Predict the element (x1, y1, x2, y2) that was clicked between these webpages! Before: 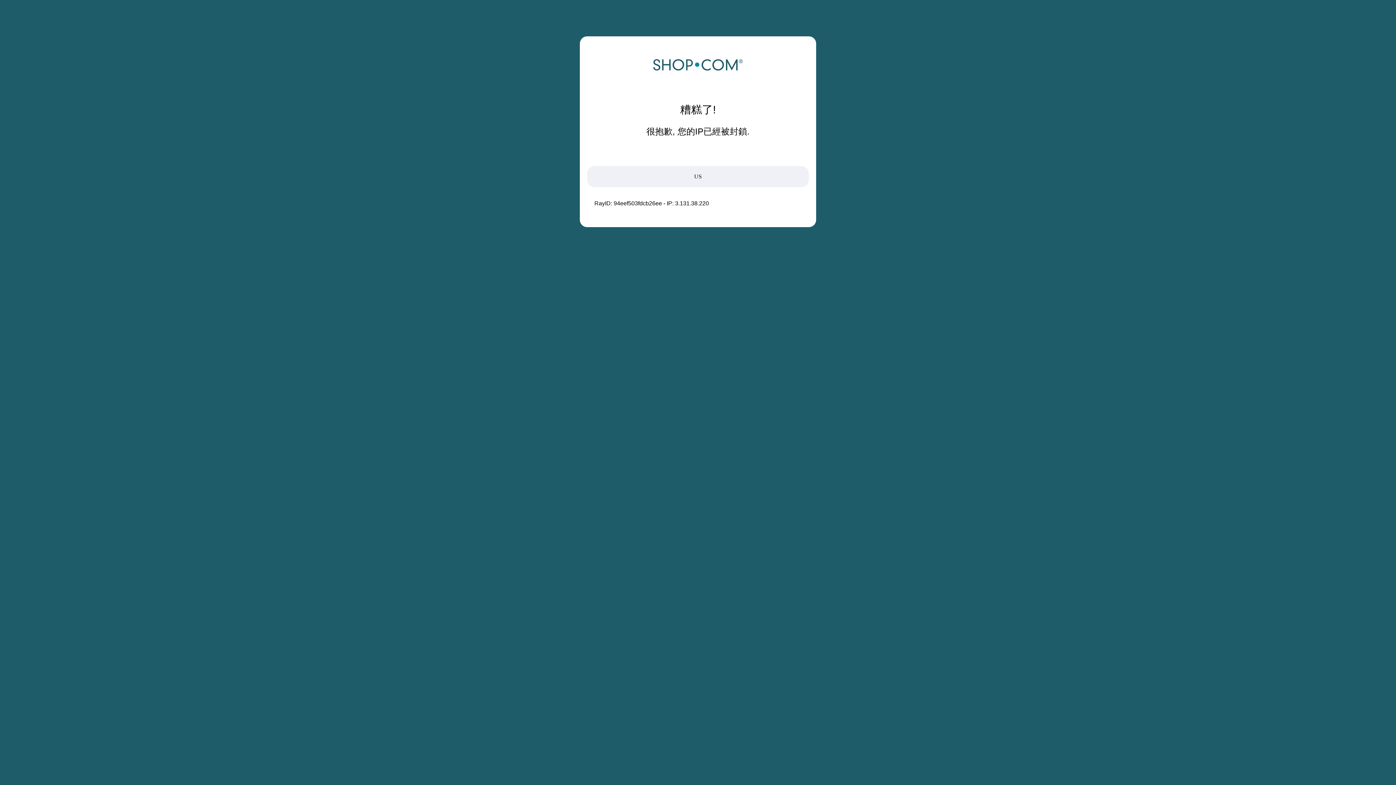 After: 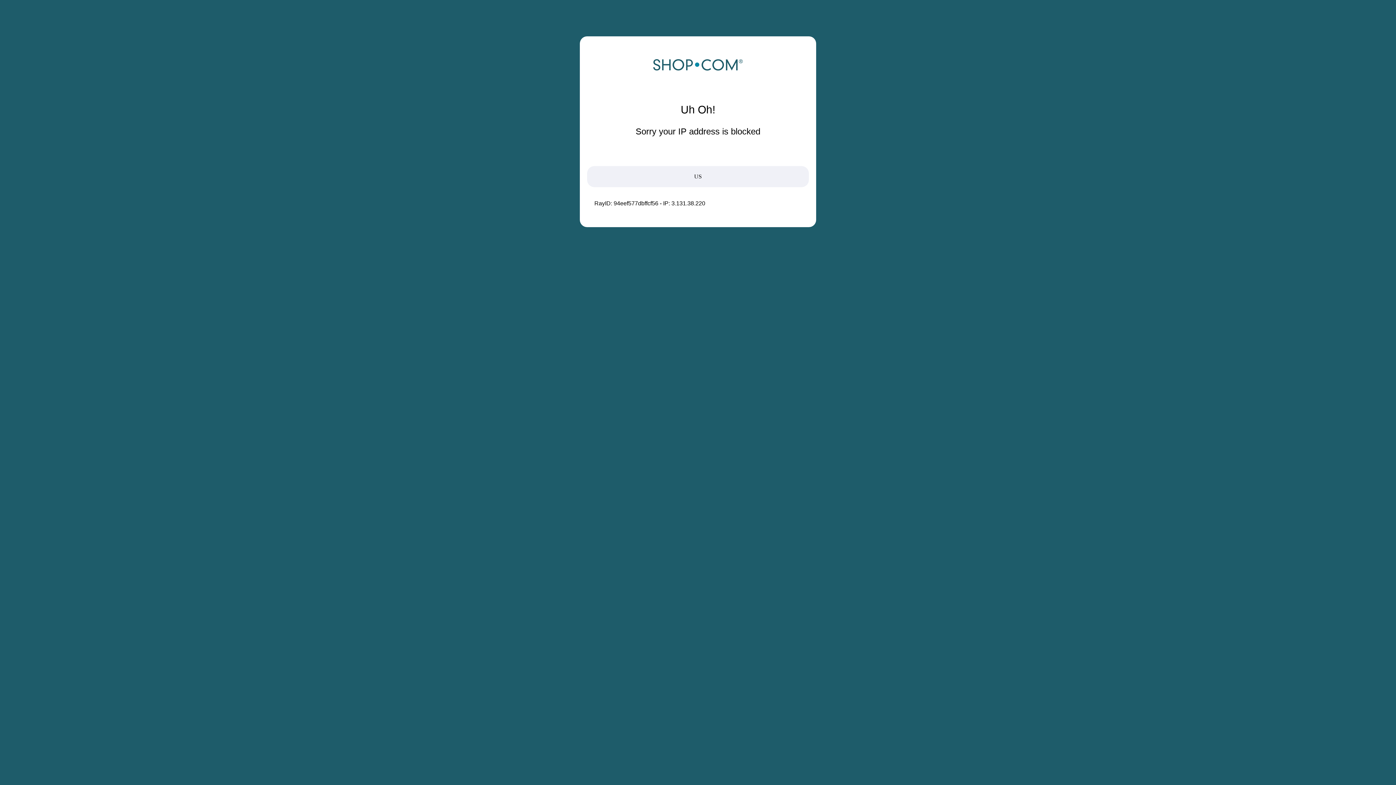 Action: bbox: (652, 68, 743, 74)